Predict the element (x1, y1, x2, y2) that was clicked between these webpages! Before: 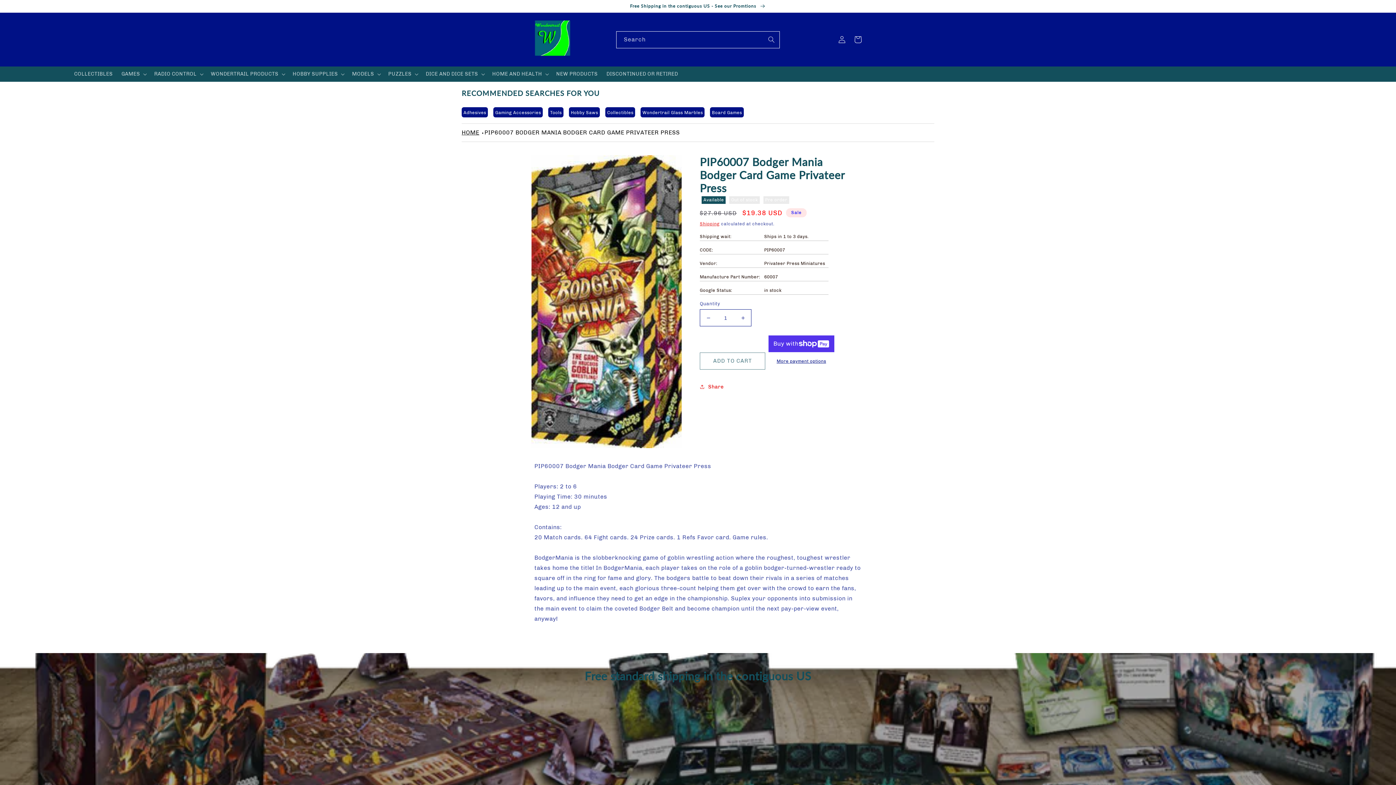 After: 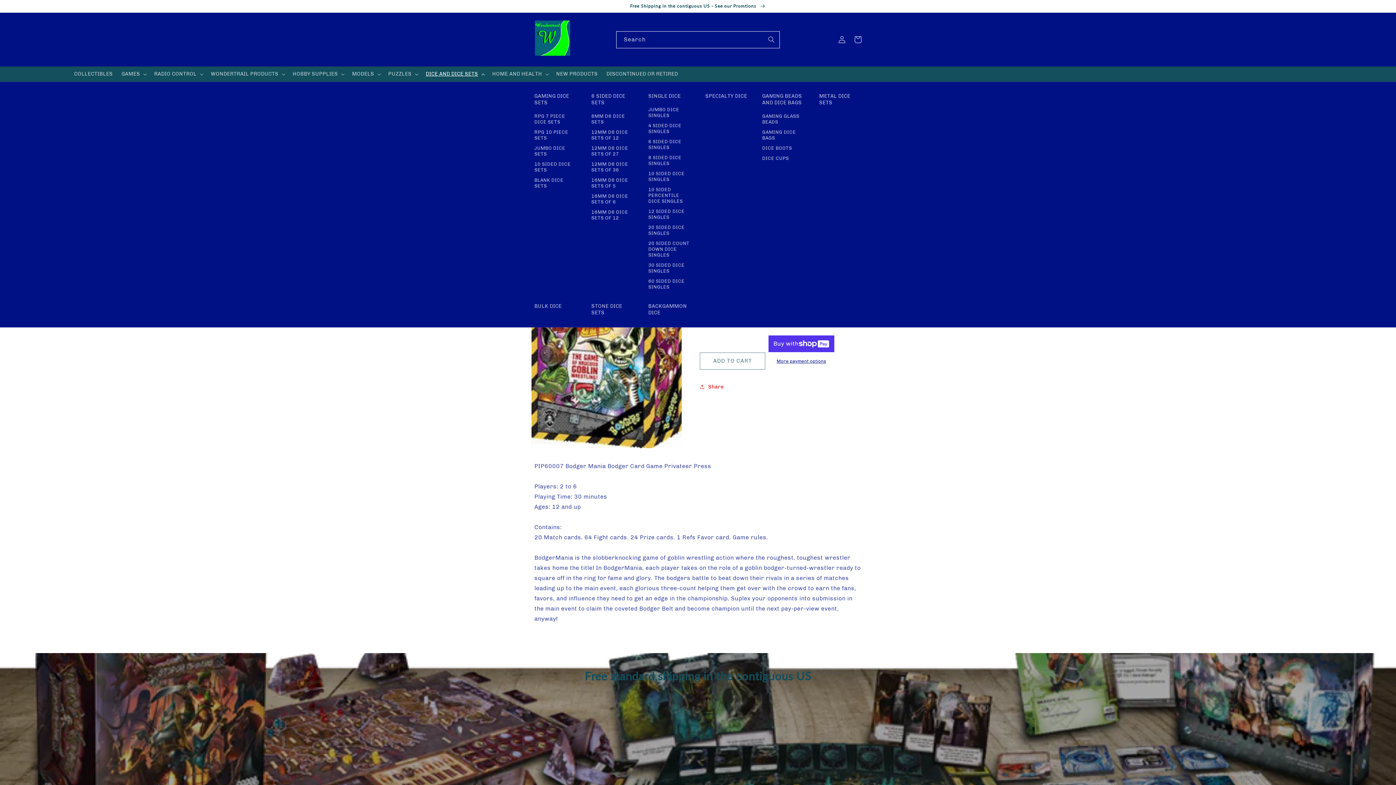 Action: label: DICE AND DICE SETS bbox: (421, 66, 488, 81)